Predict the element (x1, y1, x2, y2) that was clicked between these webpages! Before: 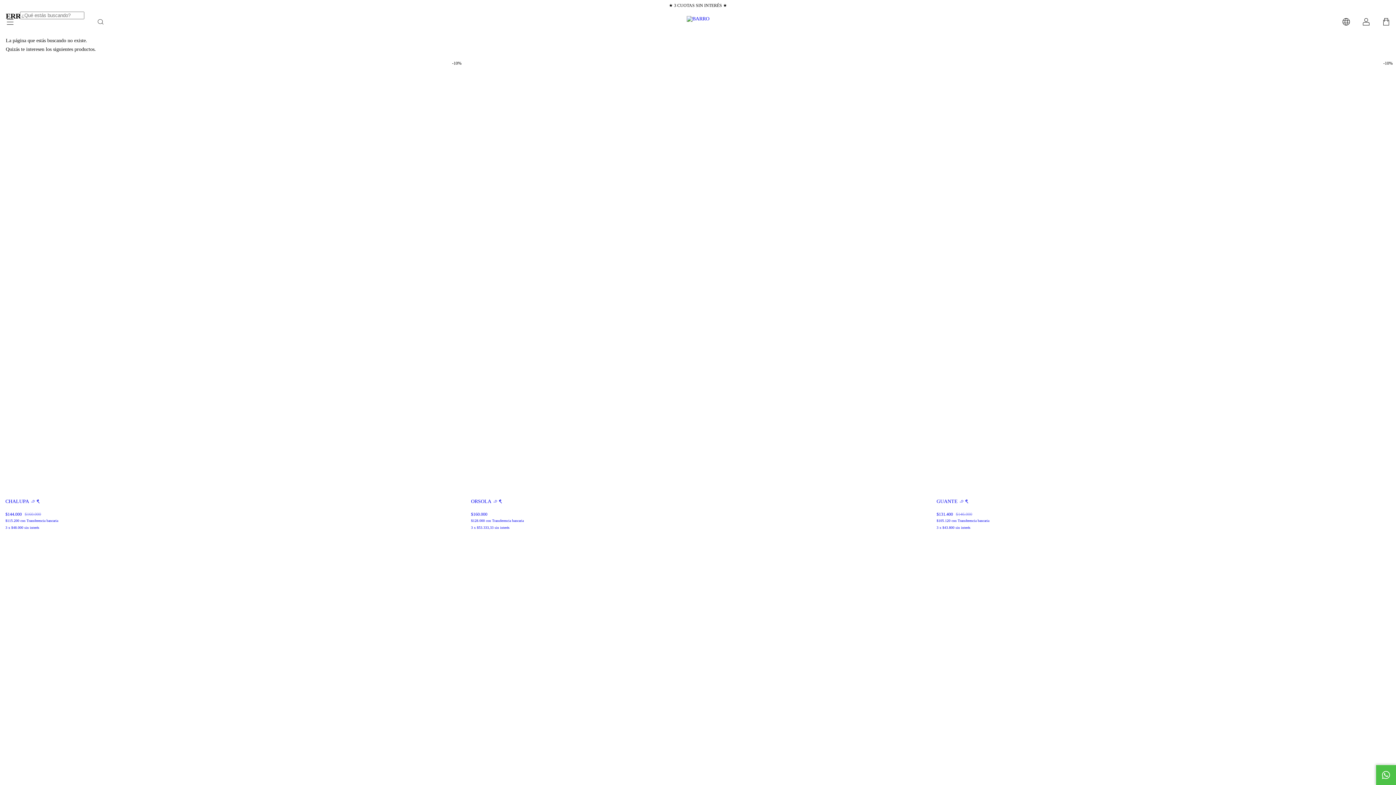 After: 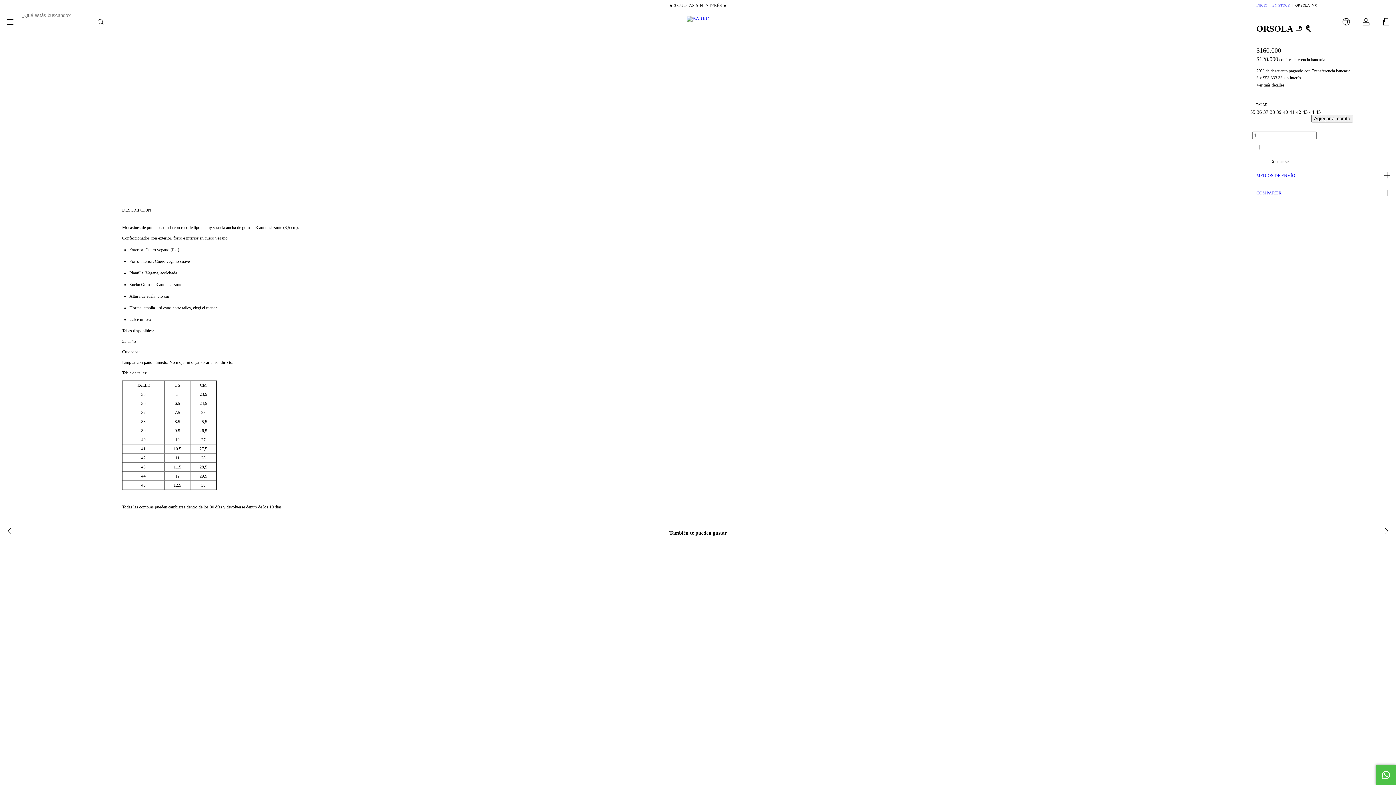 Action: bbox: (465, 494, 931, 532) label: ORSOLA ౨ৎ